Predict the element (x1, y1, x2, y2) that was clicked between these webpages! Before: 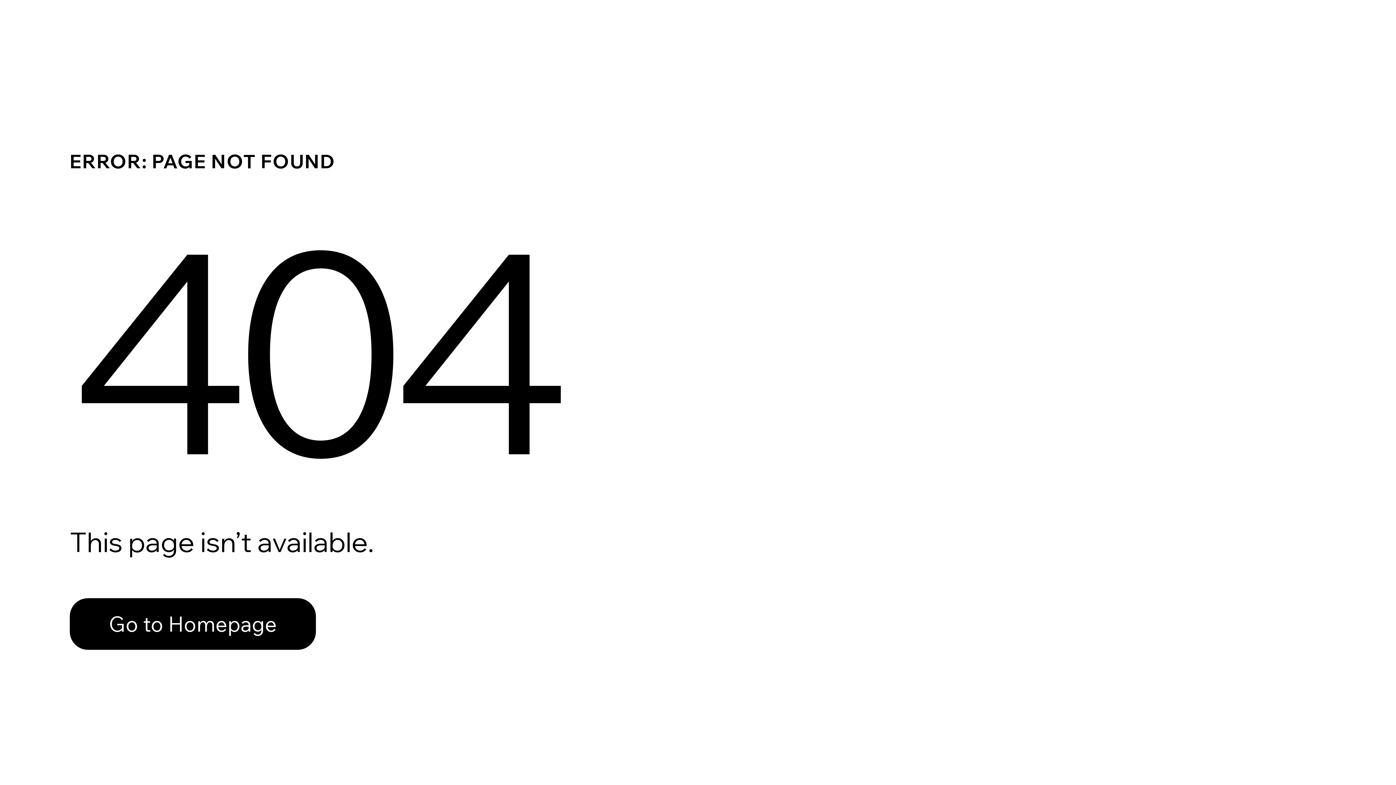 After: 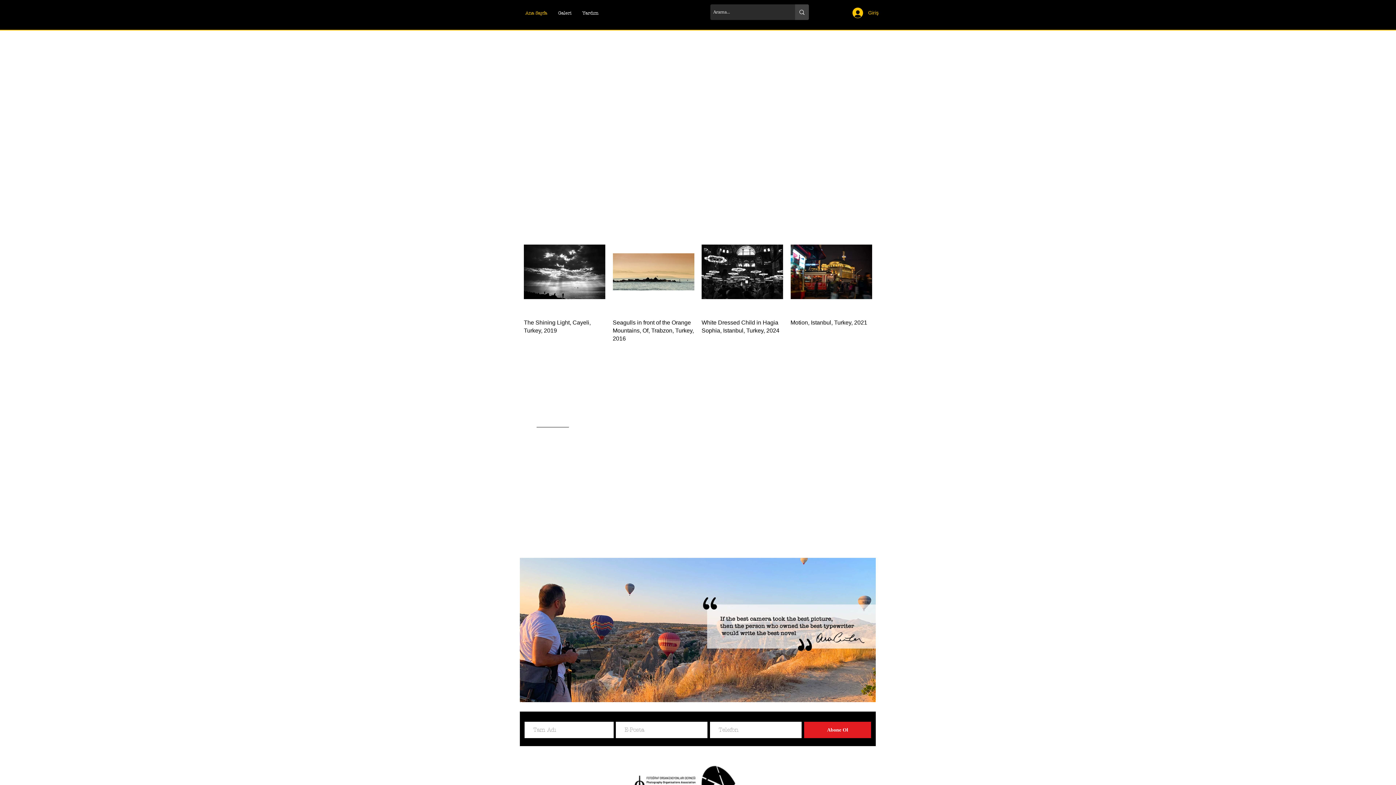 Action: label: Go to Homepage bbox: (69, 582, 768, 659)